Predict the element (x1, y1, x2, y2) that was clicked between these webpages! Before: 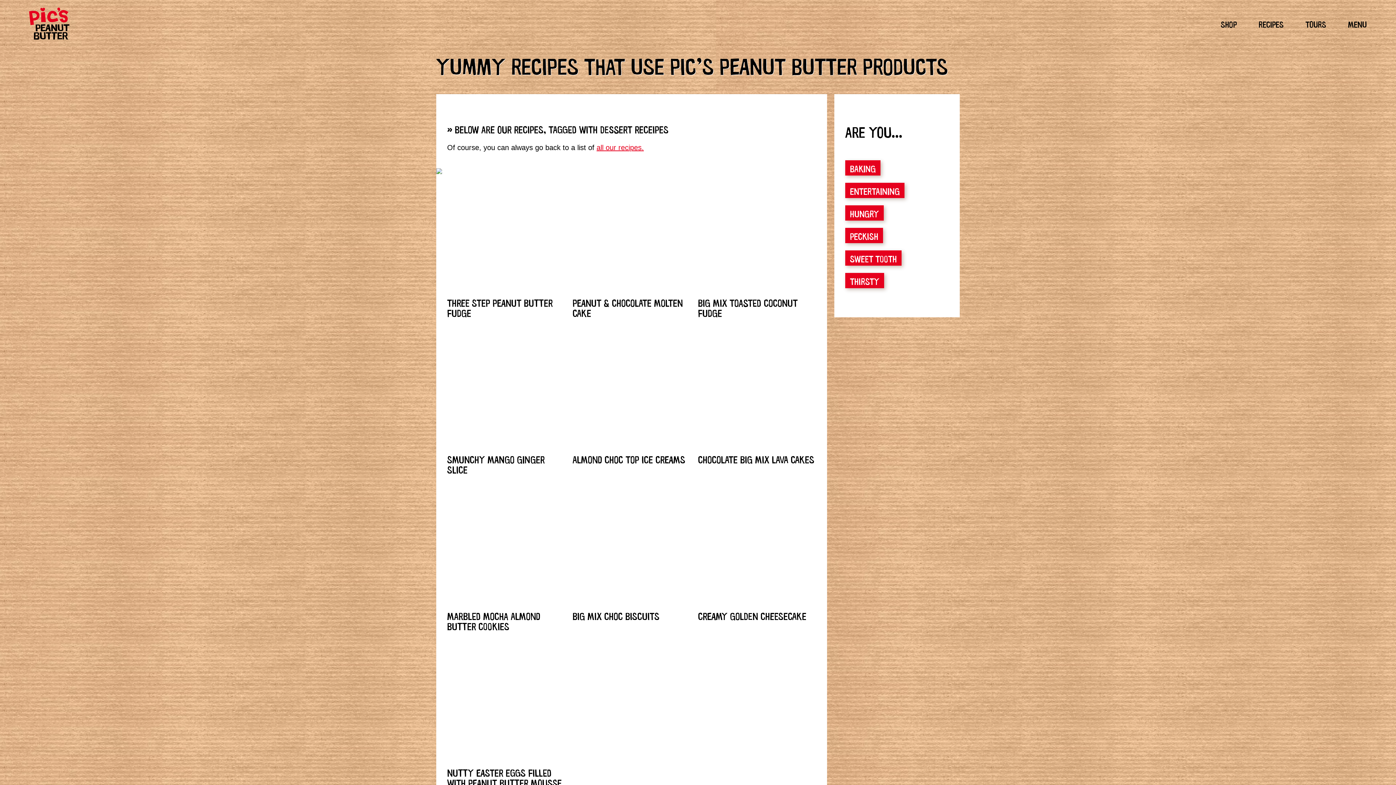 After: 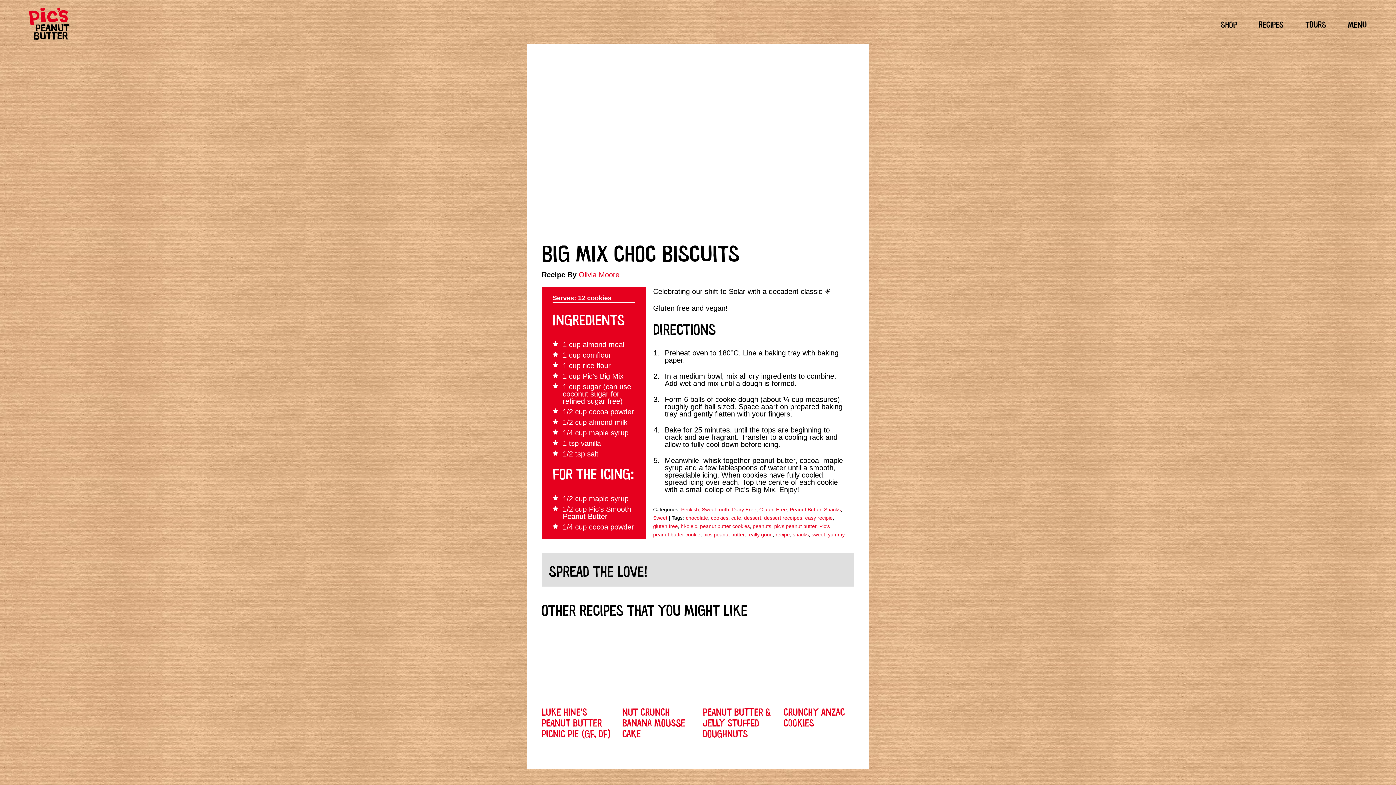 Action: bbox: (572, 485, 690, 603)